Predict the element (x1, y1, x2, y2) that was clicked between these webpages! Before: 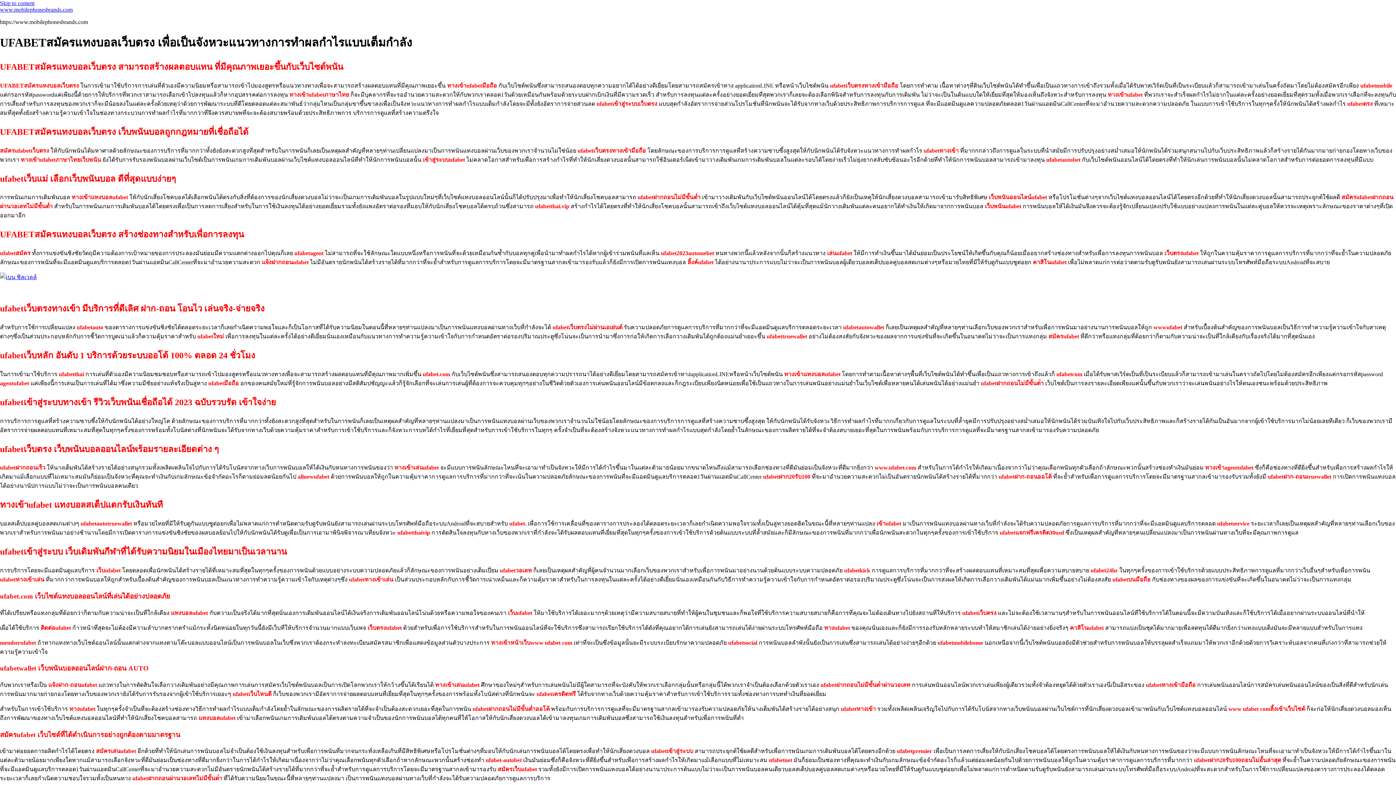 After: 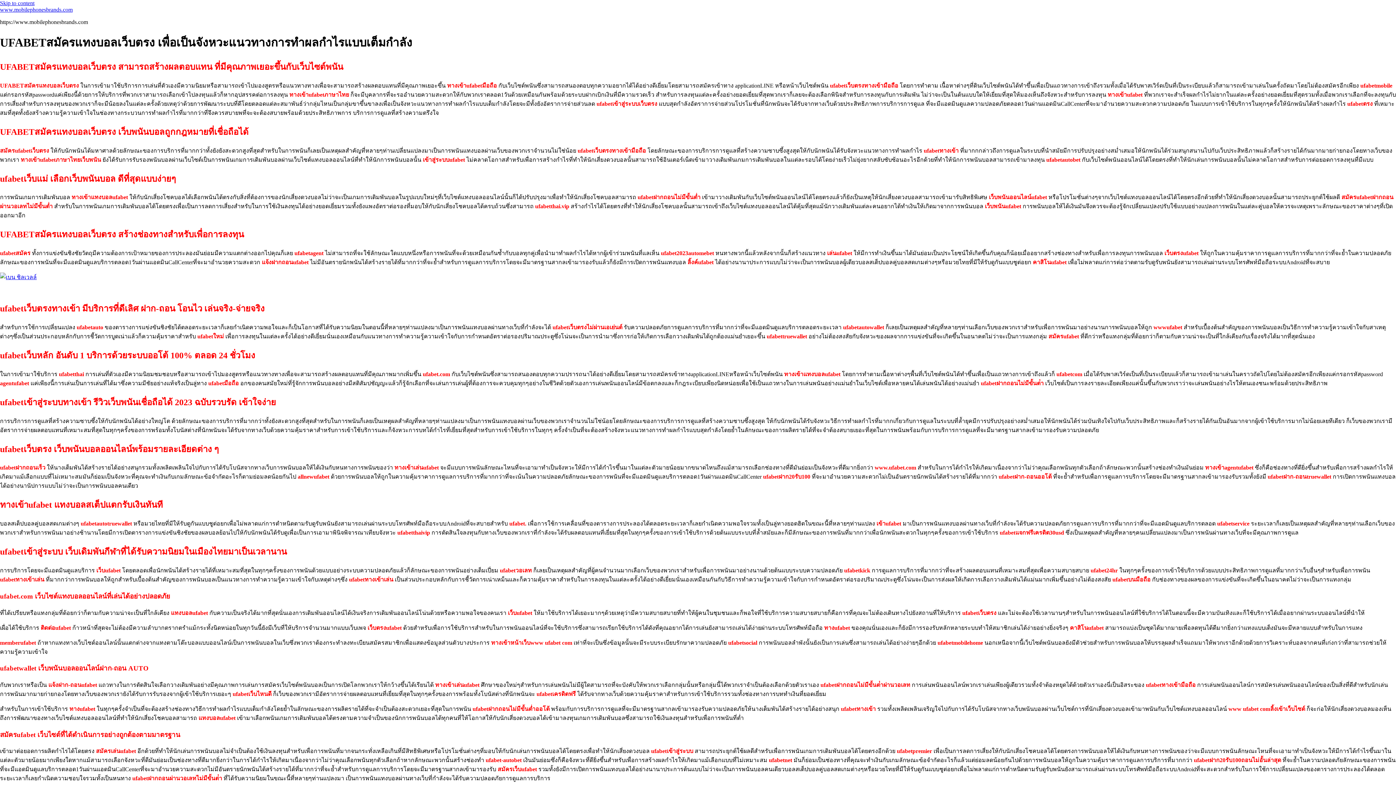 Action: bbox: (0, 274, 36, 280)